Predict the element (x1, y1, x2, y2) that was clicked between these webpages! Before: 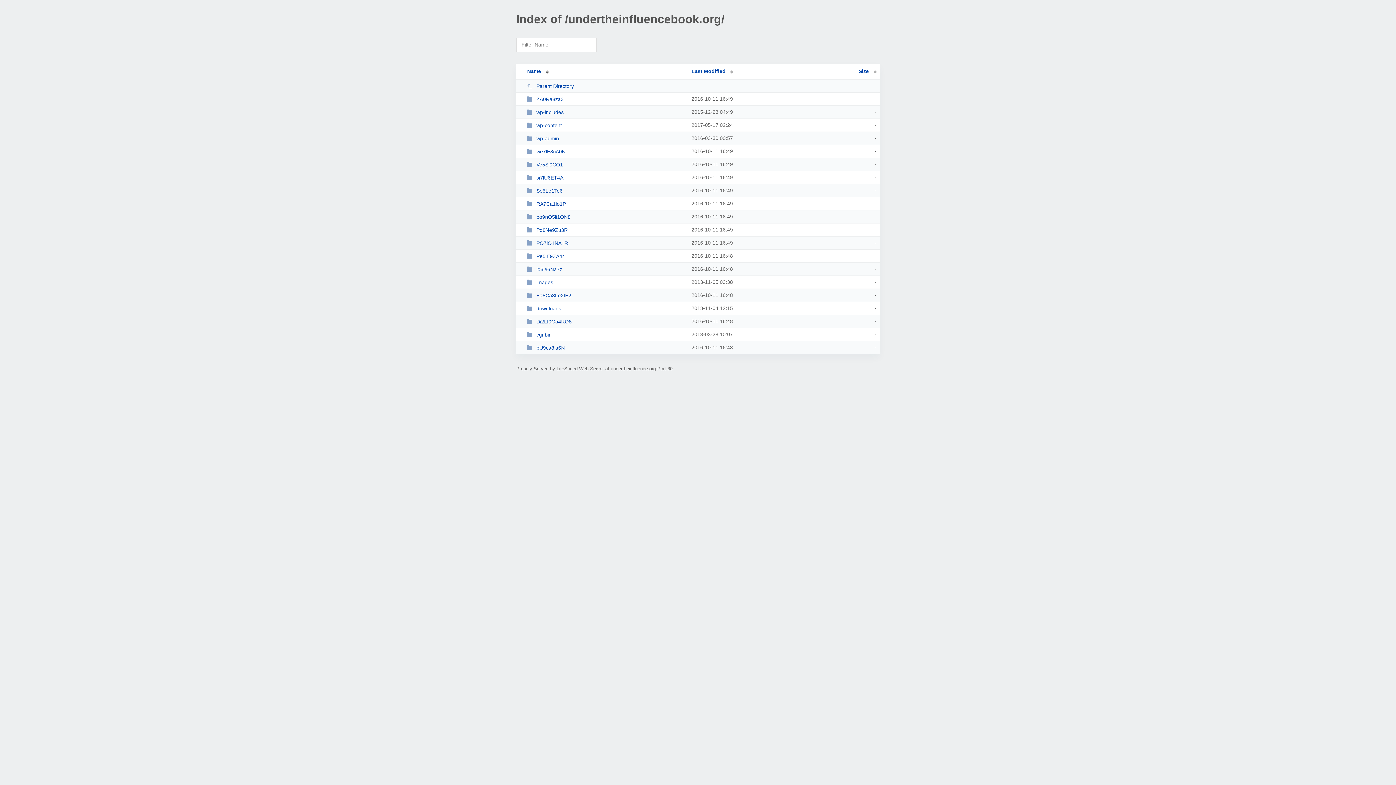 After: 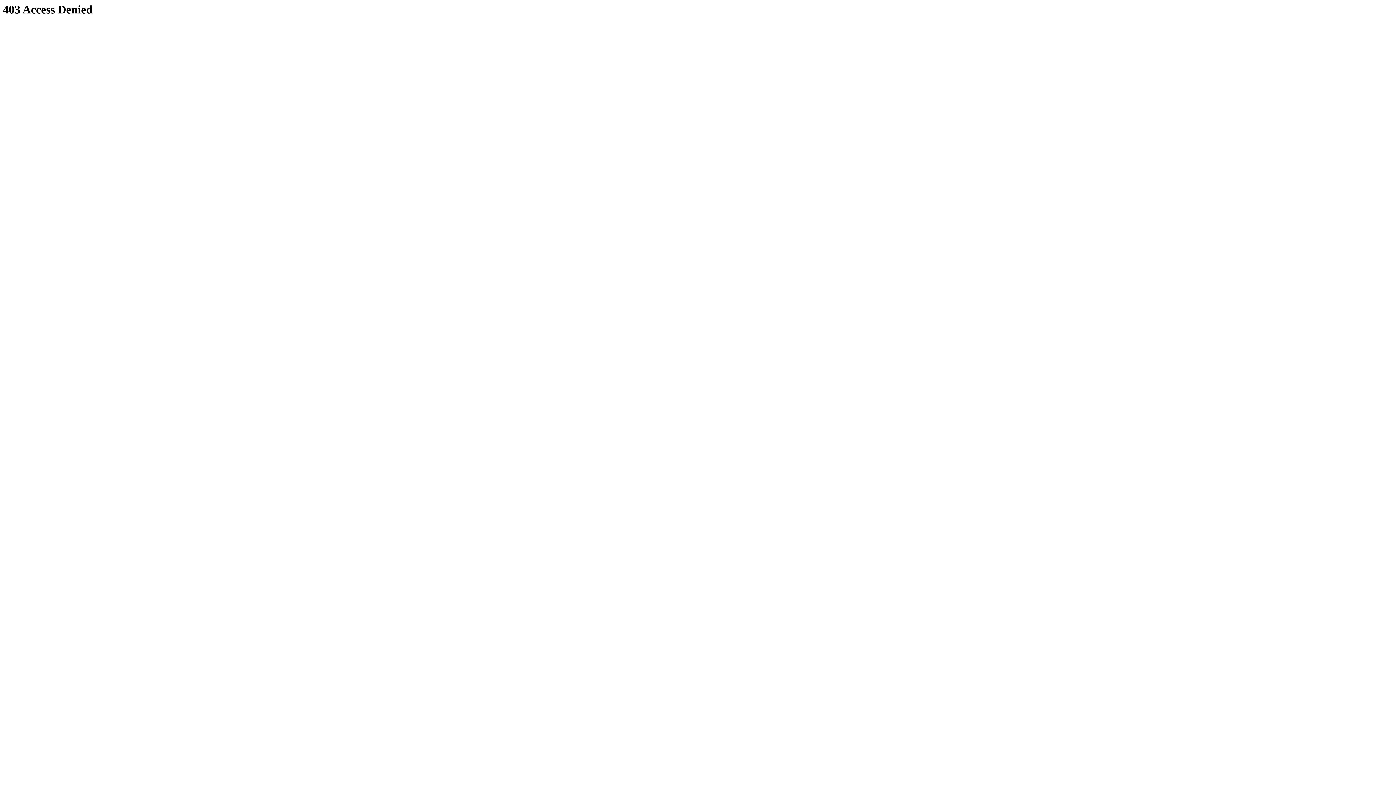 Action: label: Pe5lE9ZA4r bbox: (526, 253, 685, 259)